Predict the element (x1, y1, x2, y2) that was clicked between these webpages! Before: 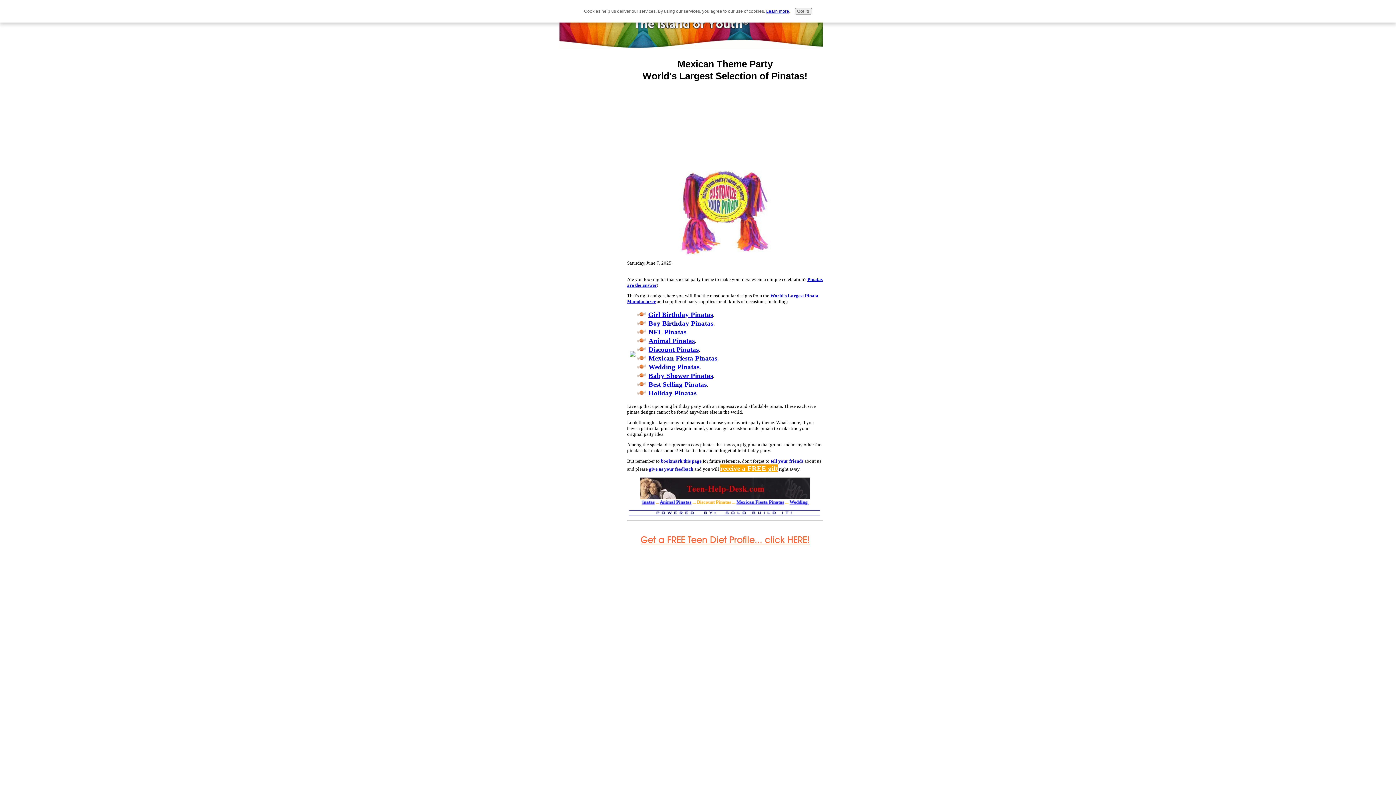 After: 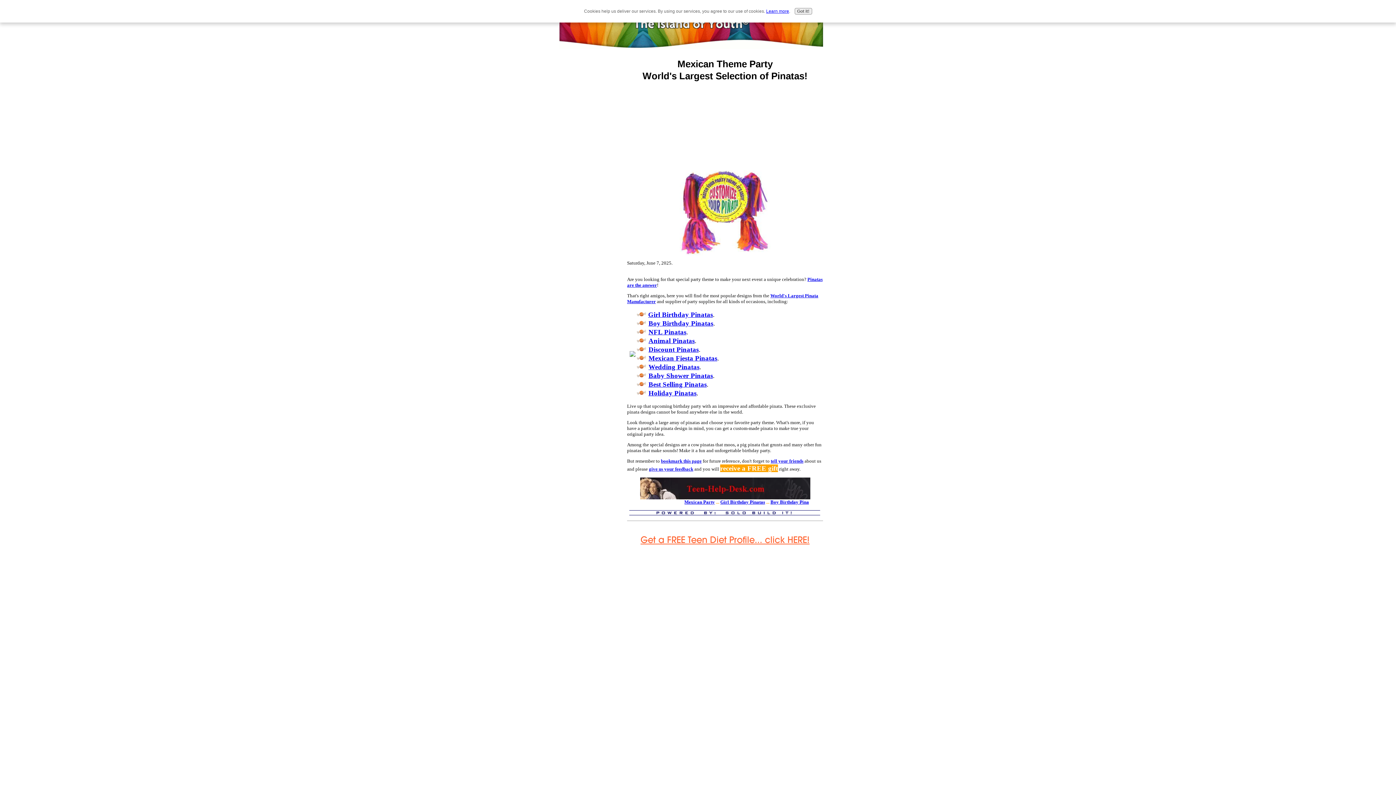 Action: label: give us your feedback bbox: (649, 466, 693, 472)